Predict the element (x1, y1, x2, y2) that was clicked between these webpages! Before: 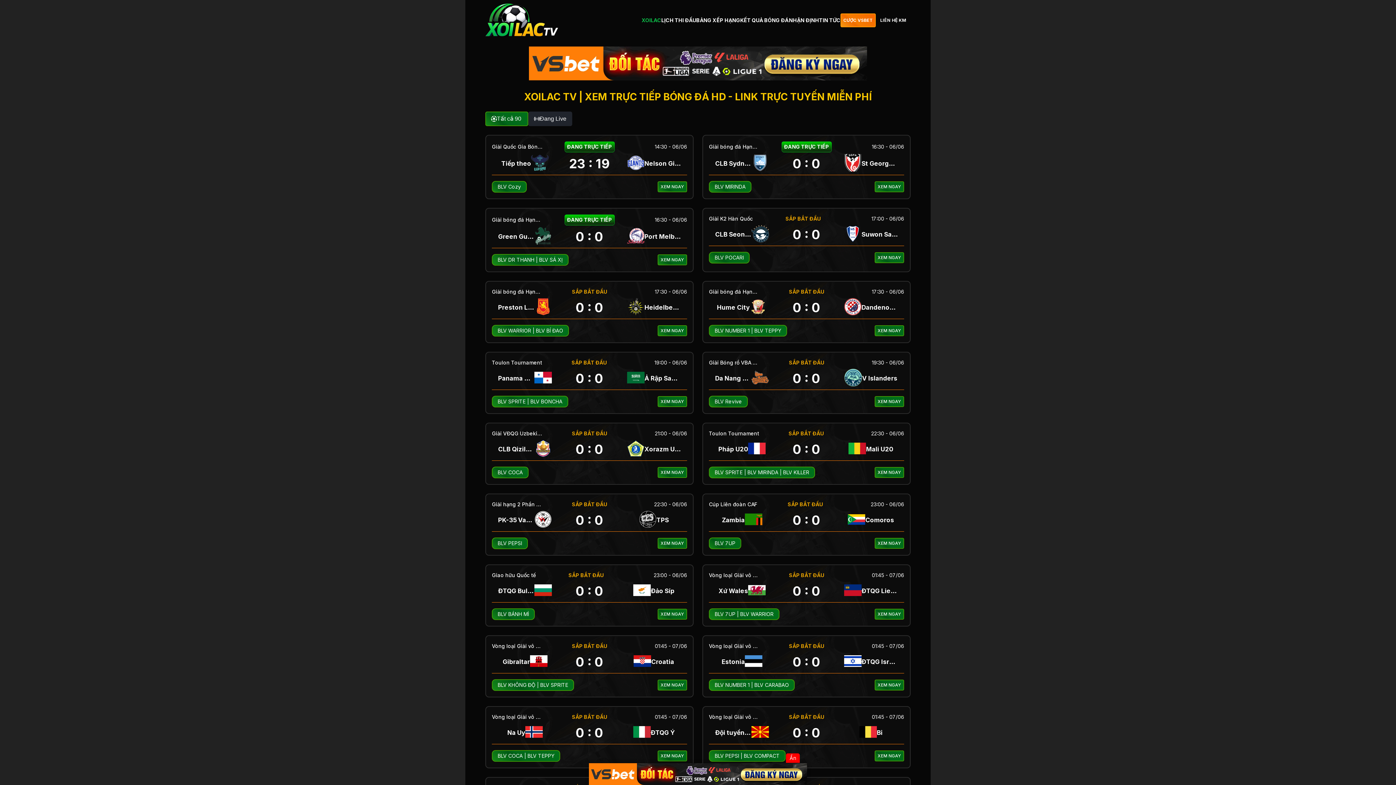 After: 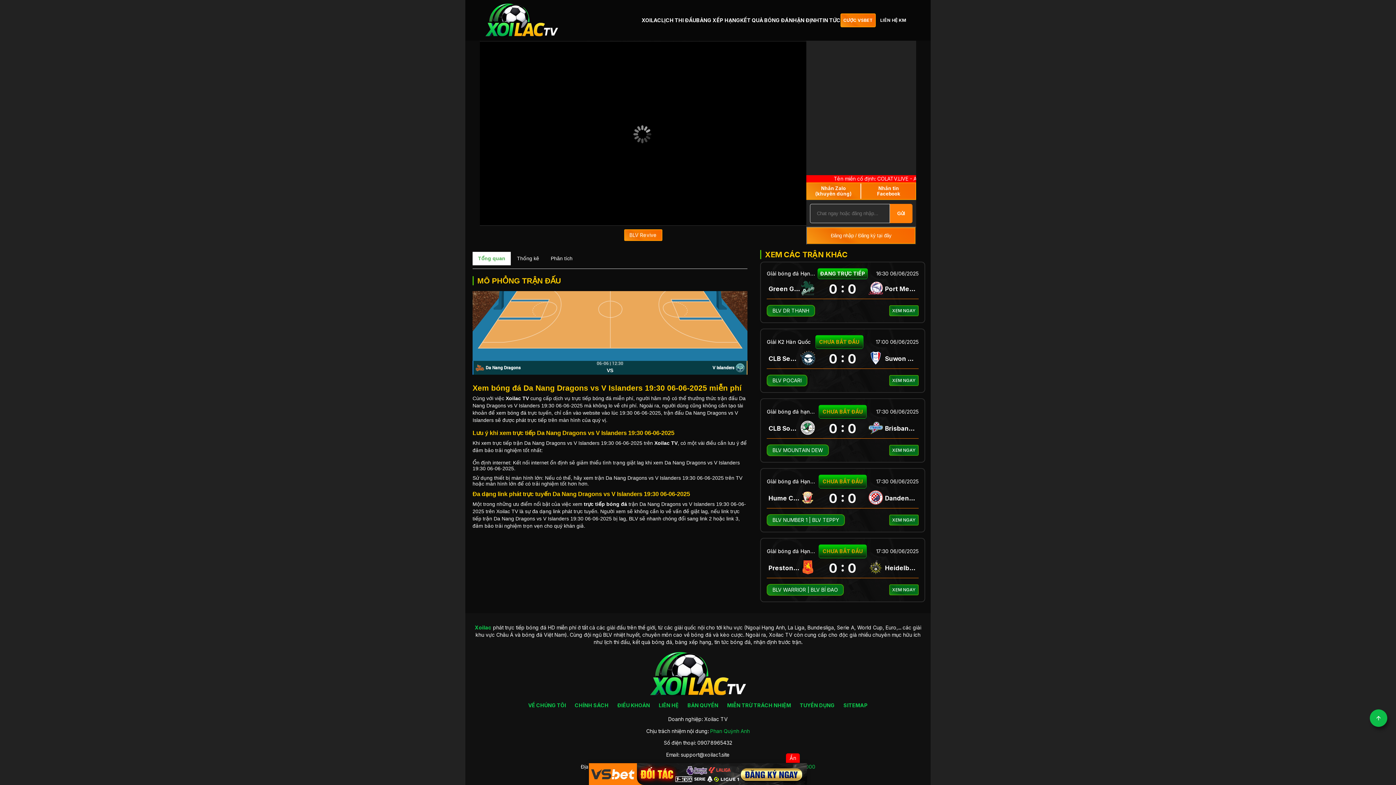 Action: bbox: (714, 398, 742, 404) label: BLV Revive